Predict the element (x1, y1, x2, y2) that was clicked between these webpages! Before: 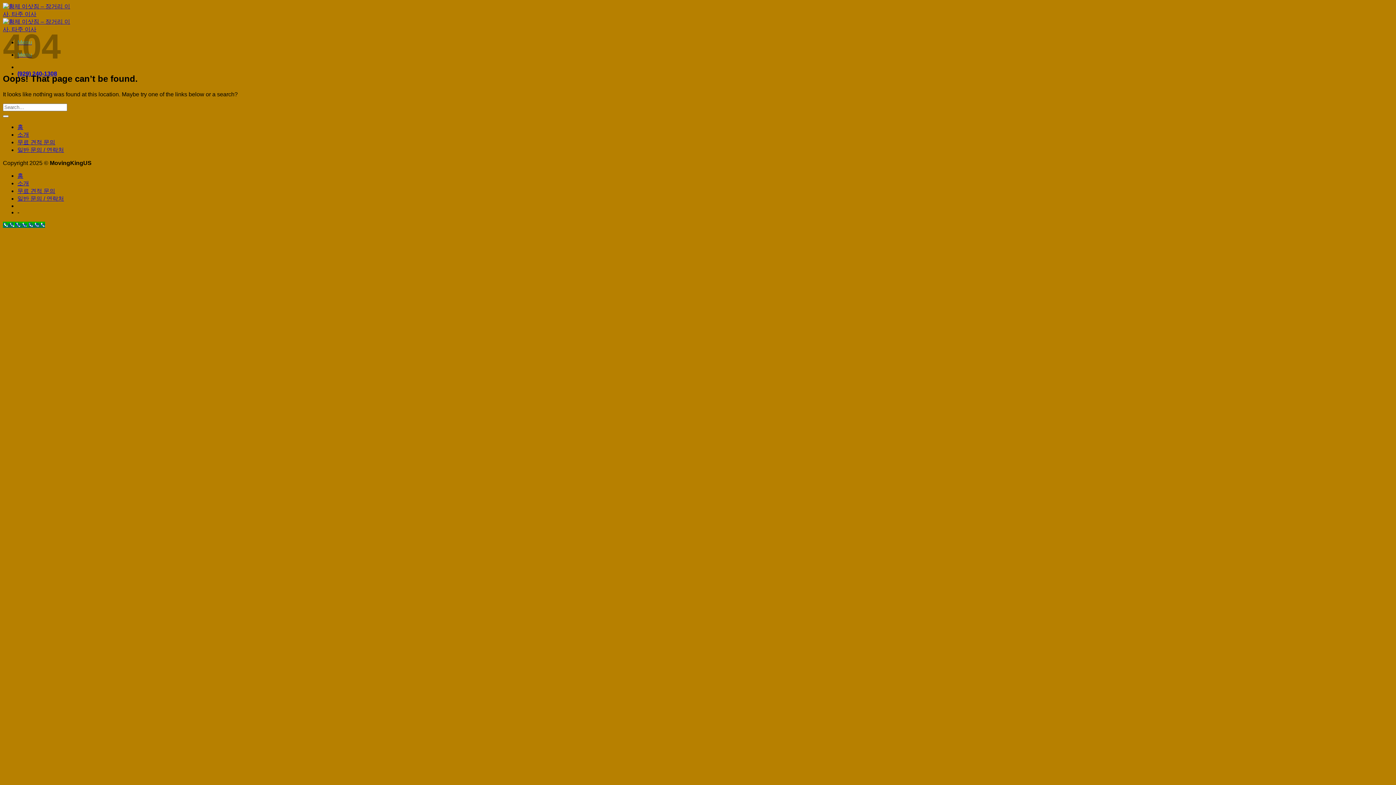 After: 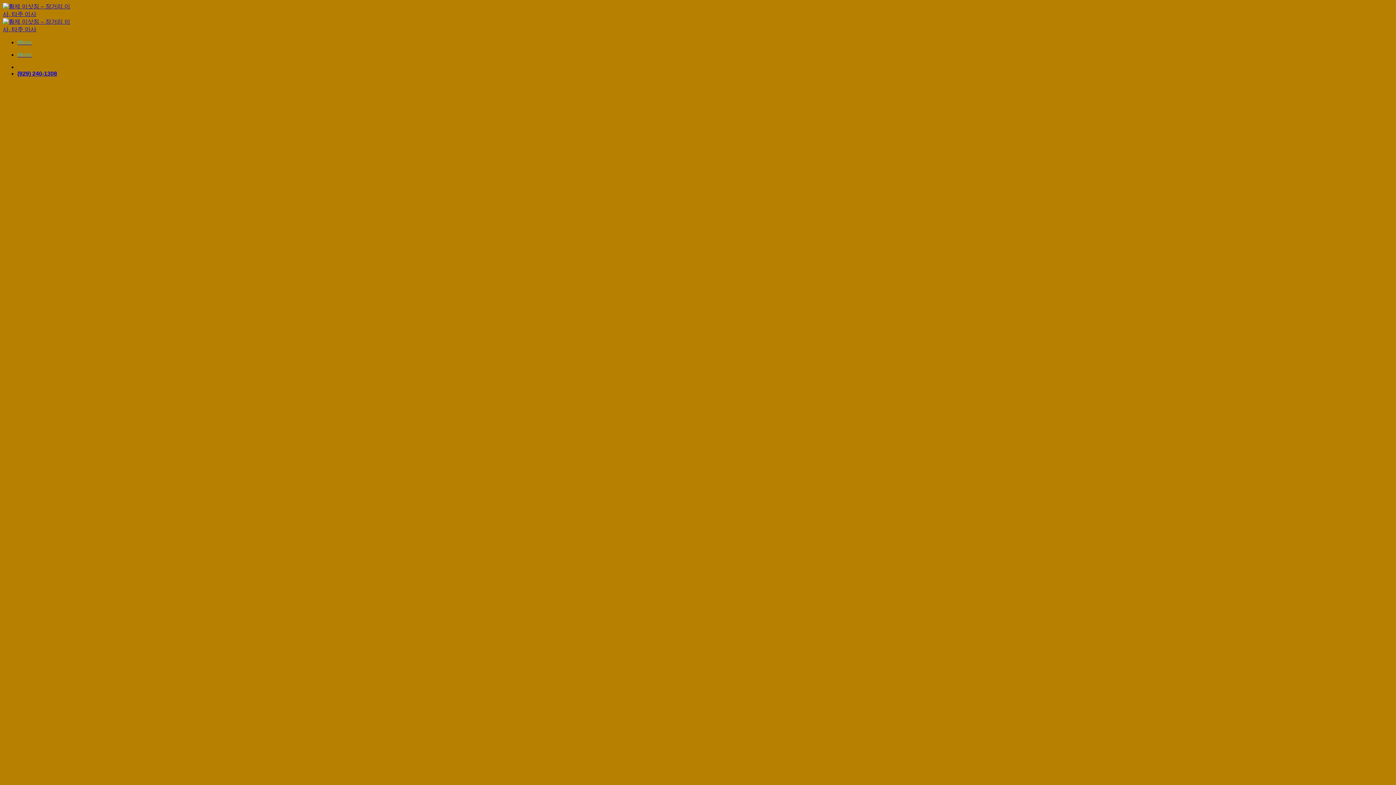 Action: bbox: (2, 10, 75, 32)